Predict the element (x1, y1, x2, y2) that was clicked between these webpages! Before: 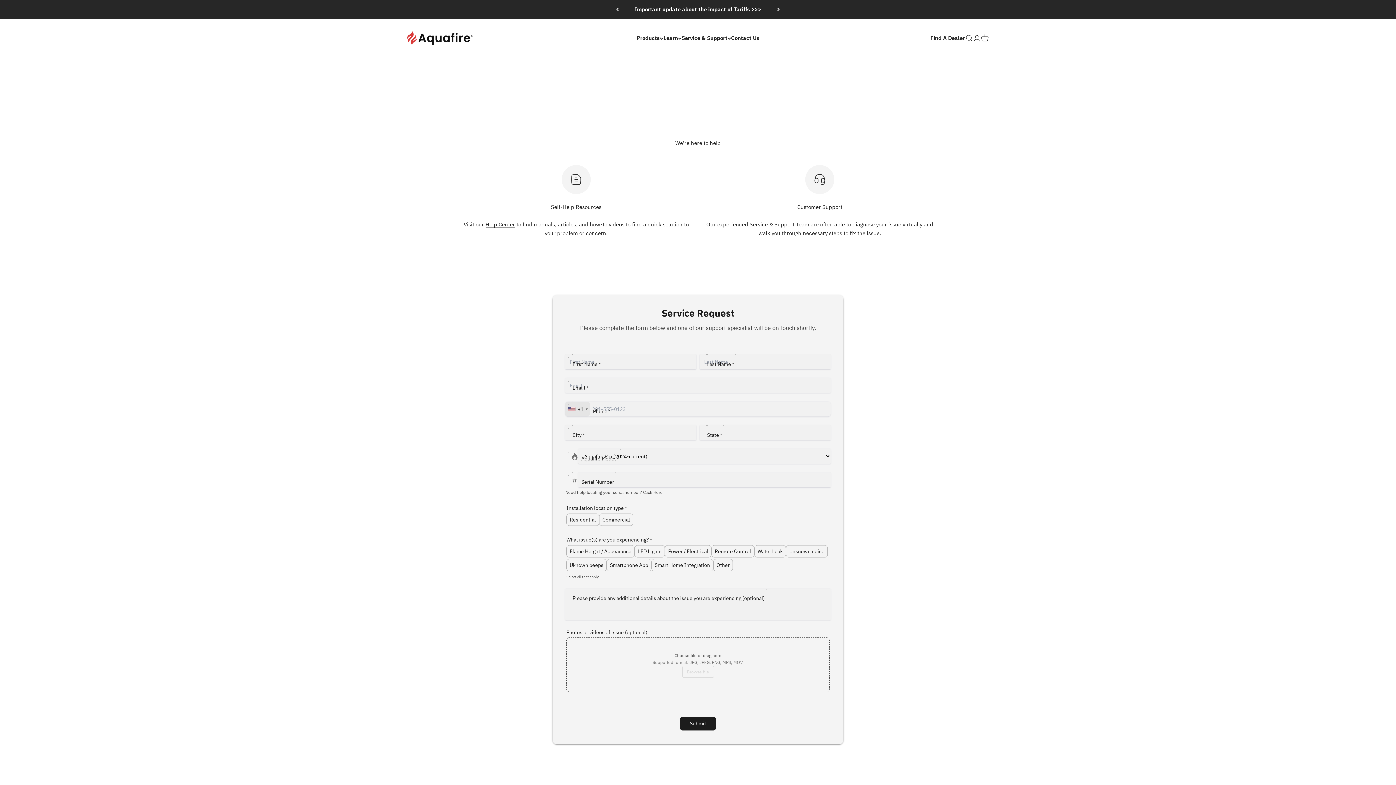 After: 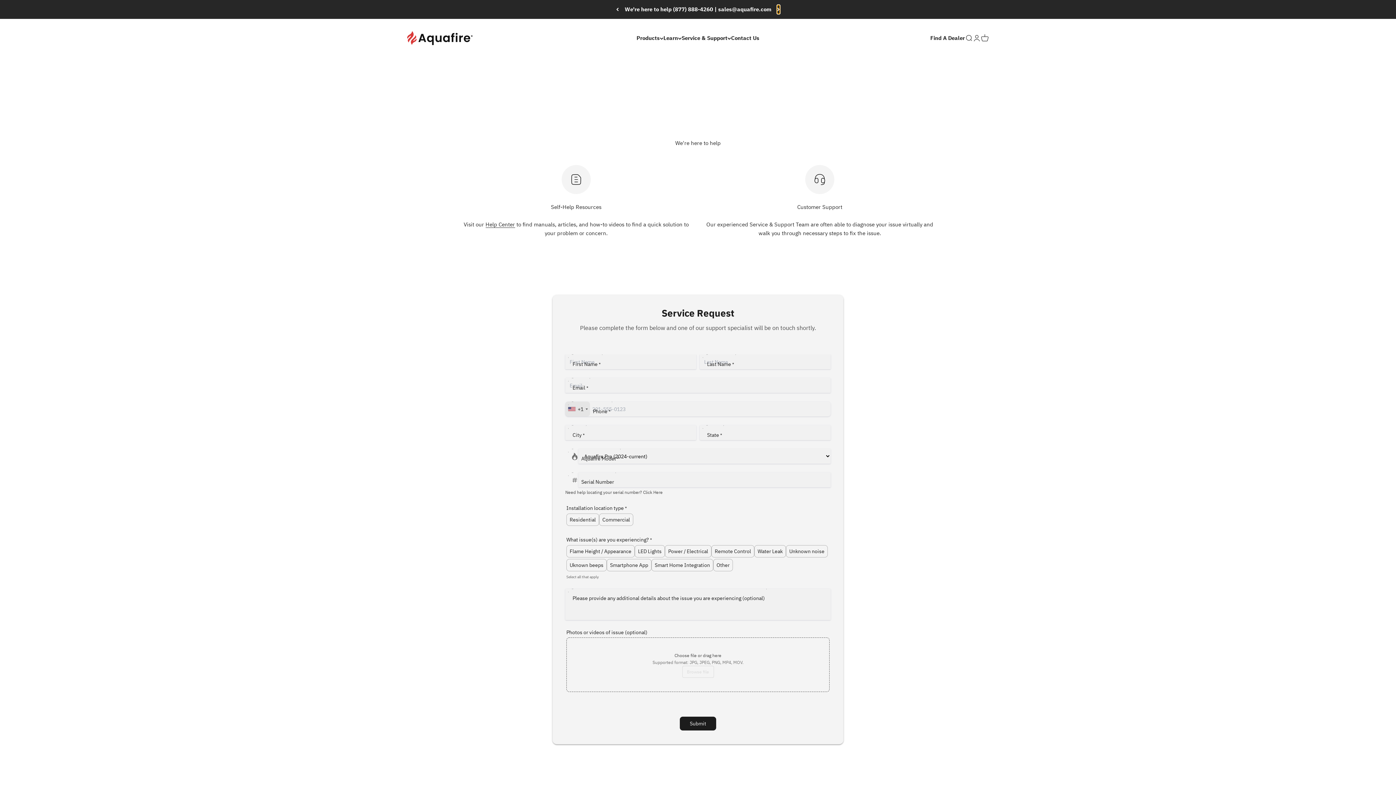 Action: bbox: (777, 5, 780, 13) label: Next